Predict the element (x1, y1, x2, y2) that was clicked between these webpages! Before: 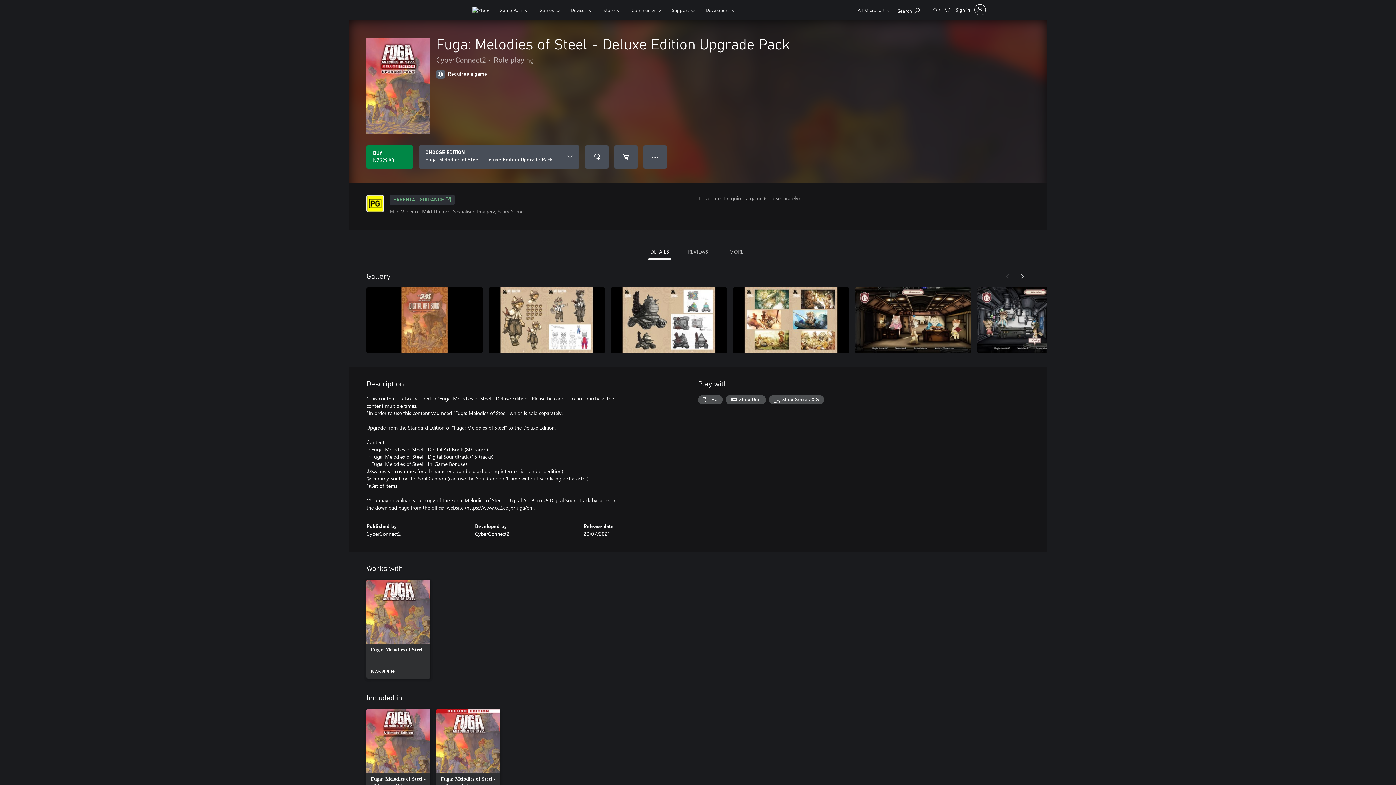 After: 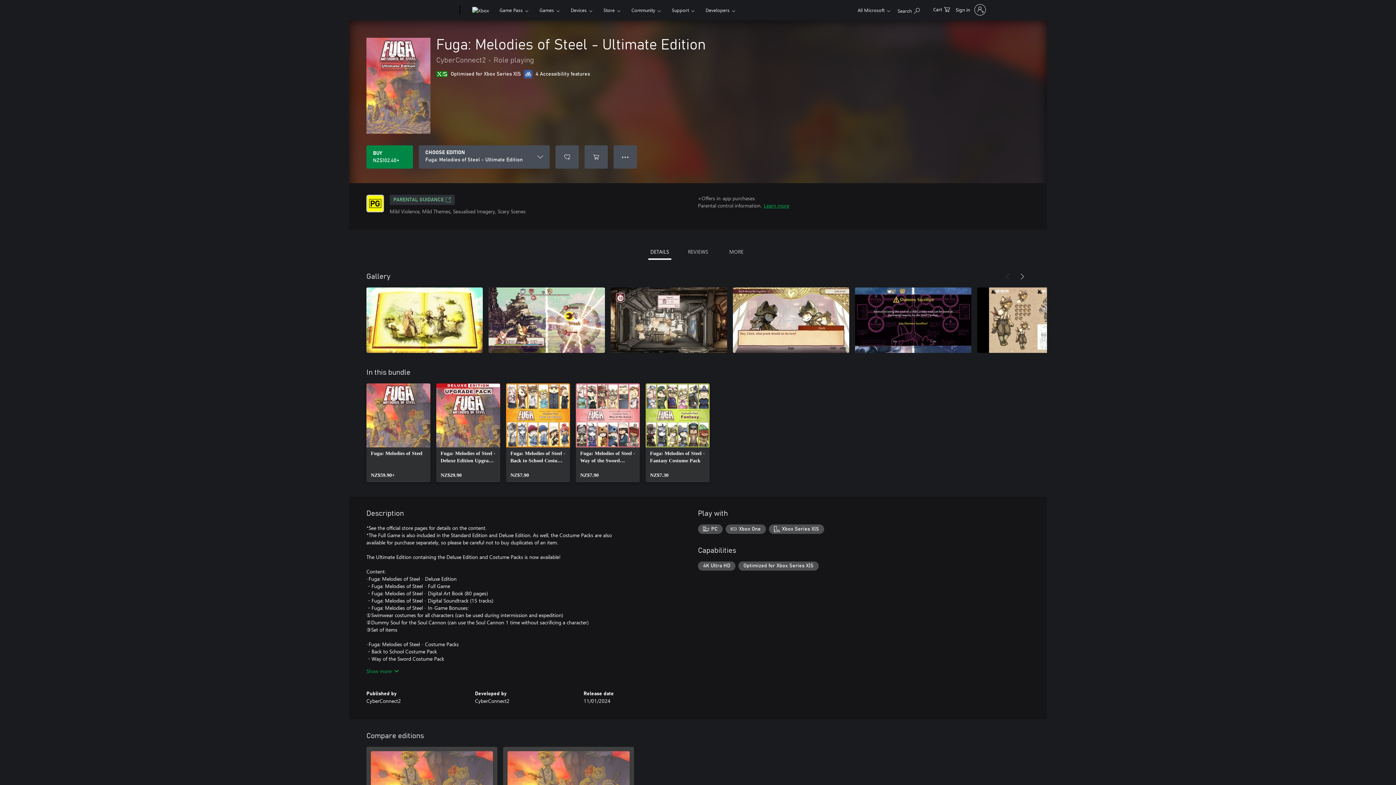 Action: label: Fuga: Melodies of Steel - Ultimate Edition, NZ$102.40 bbox: (366, 709, 430, 808)